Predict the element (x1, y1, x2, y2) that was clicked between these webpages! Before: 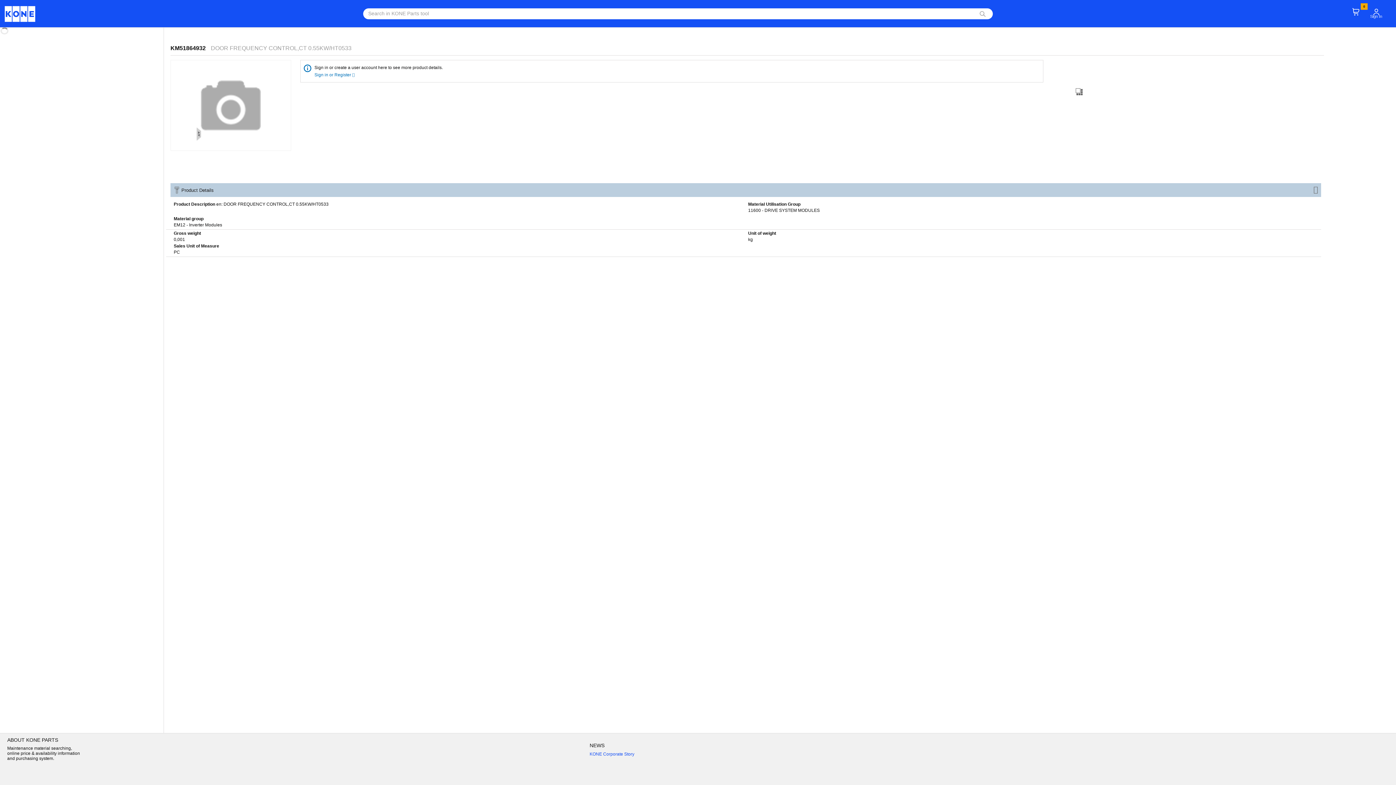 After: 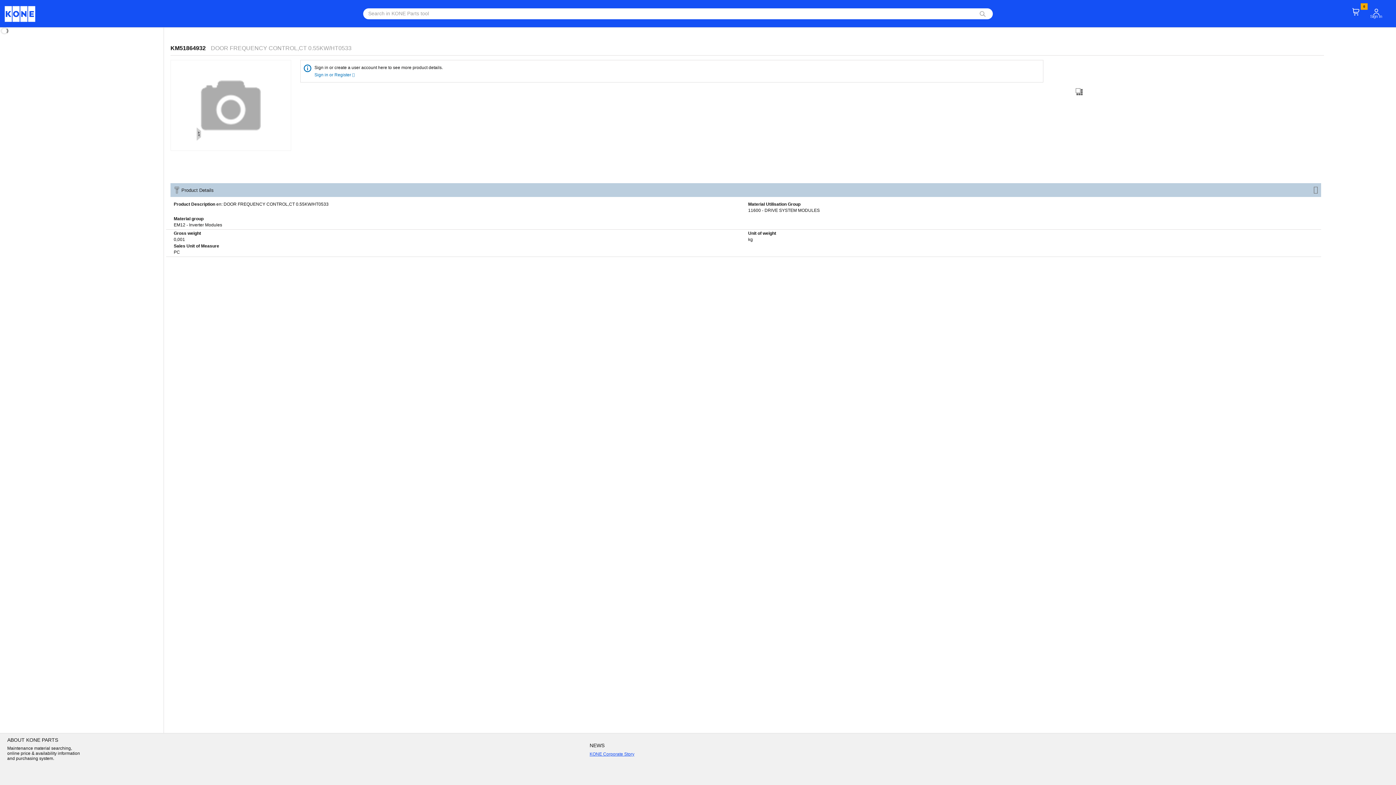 Action: bbox: (589, 752, 634, 757) label: KONE Corporate Story